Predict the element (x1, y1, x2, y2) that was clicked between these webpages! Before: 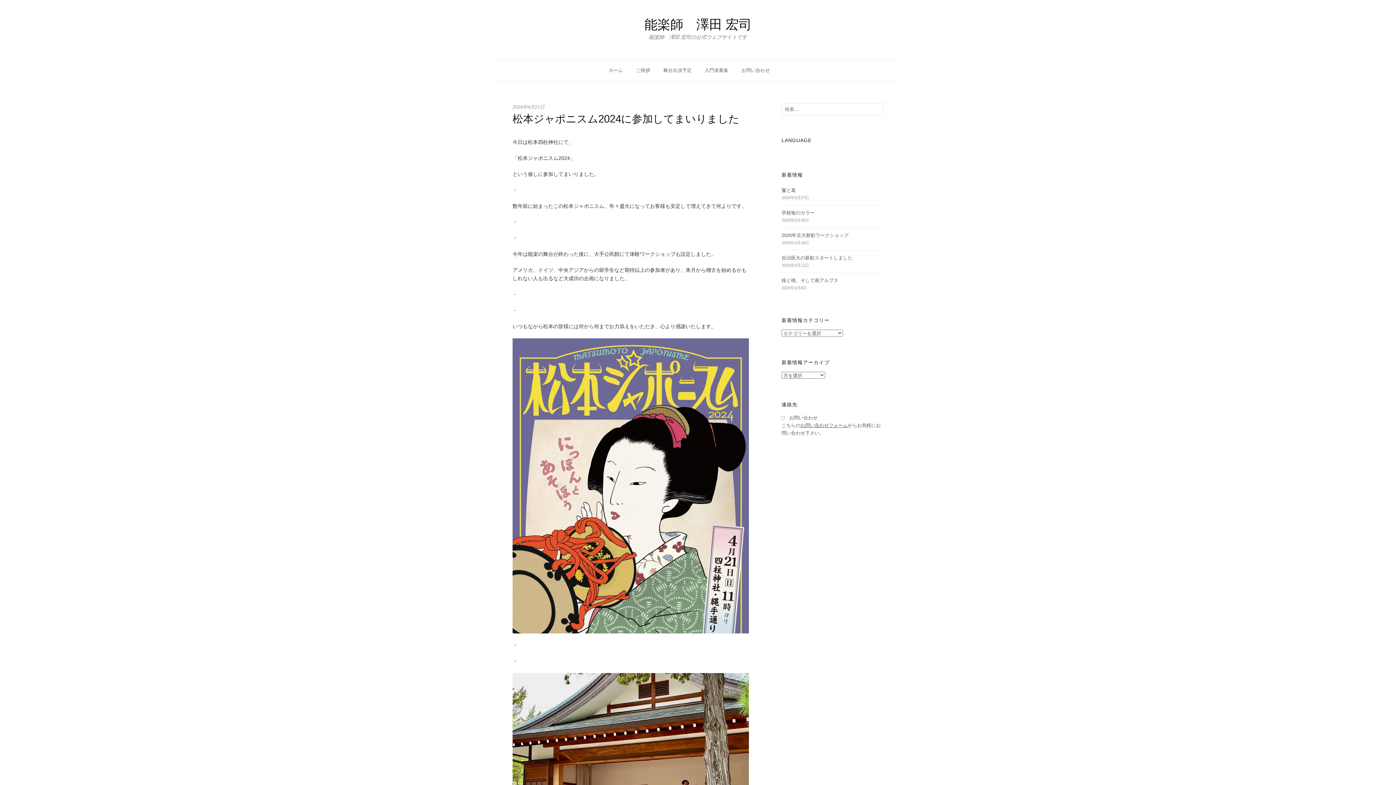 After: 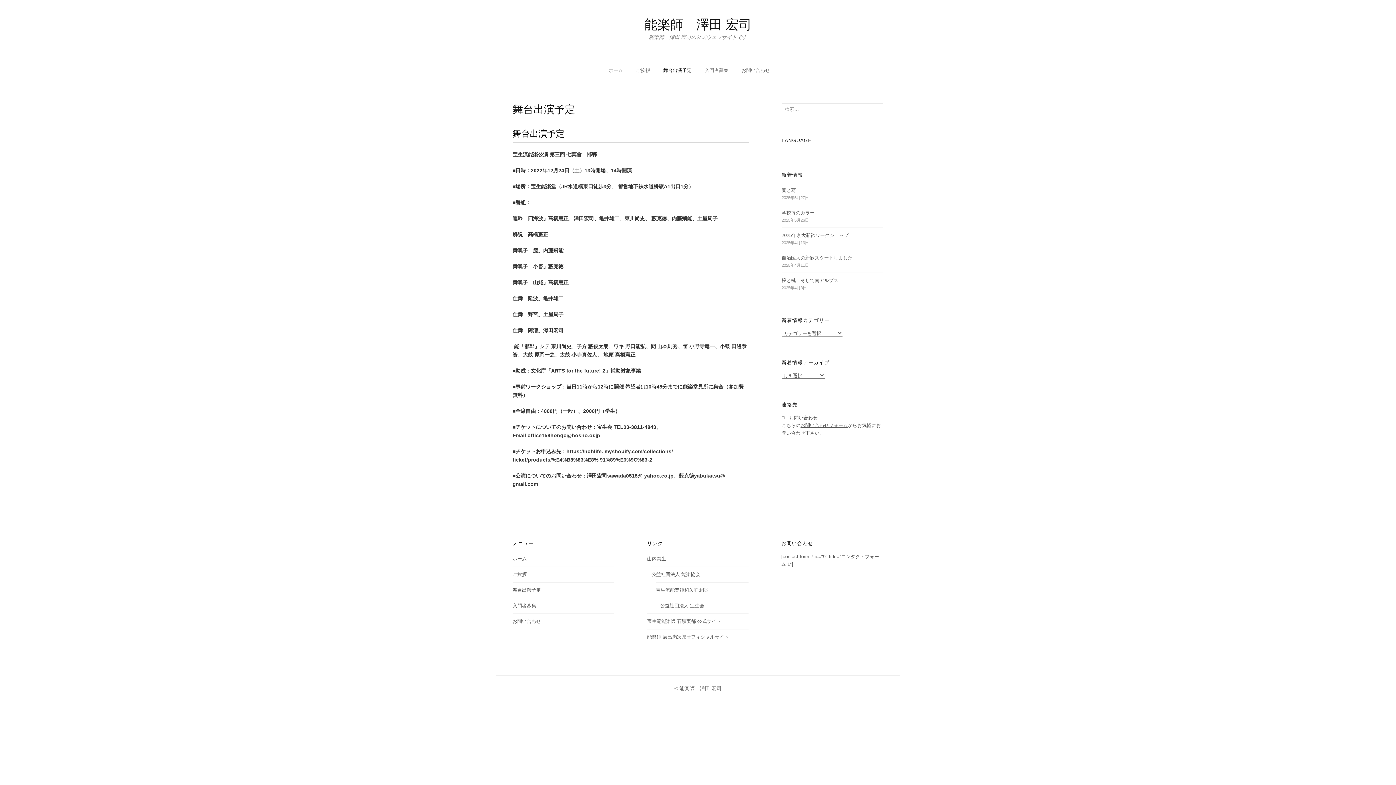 Action: label: 舞台出演予定 bbox: (656, 60, 698, 81)